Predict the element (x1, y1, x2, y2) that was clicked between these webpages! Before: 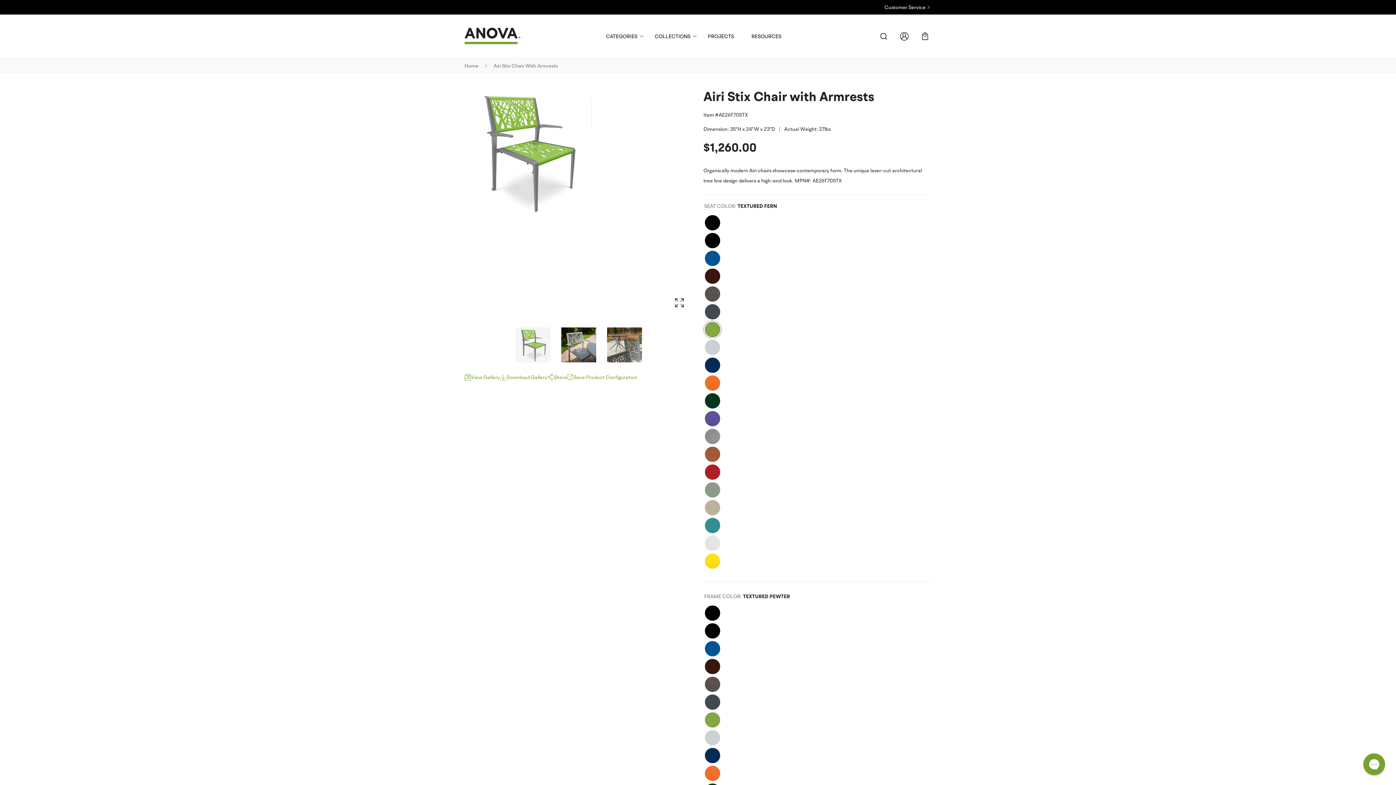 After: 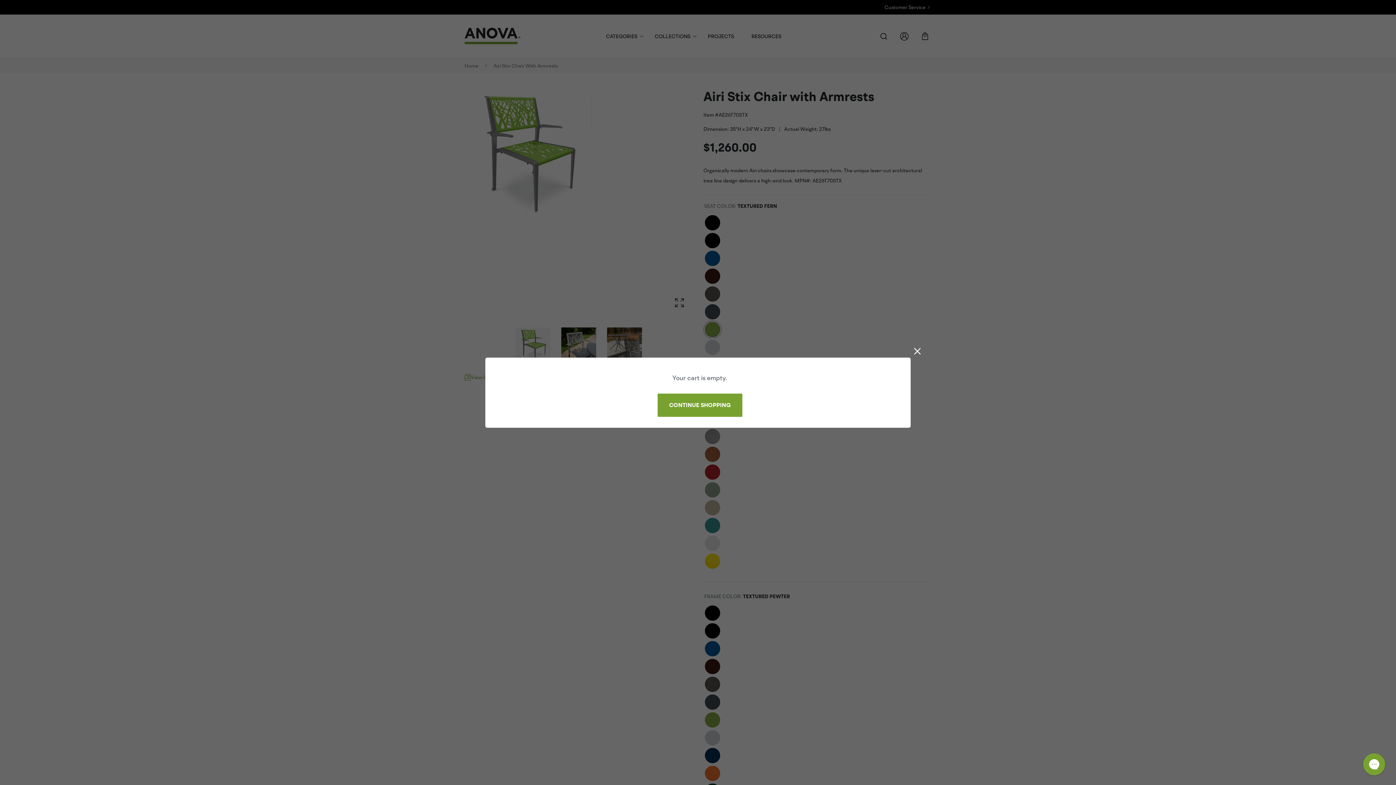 Action: bbox: (918, 29, 931, 42) label: Cart is empty.